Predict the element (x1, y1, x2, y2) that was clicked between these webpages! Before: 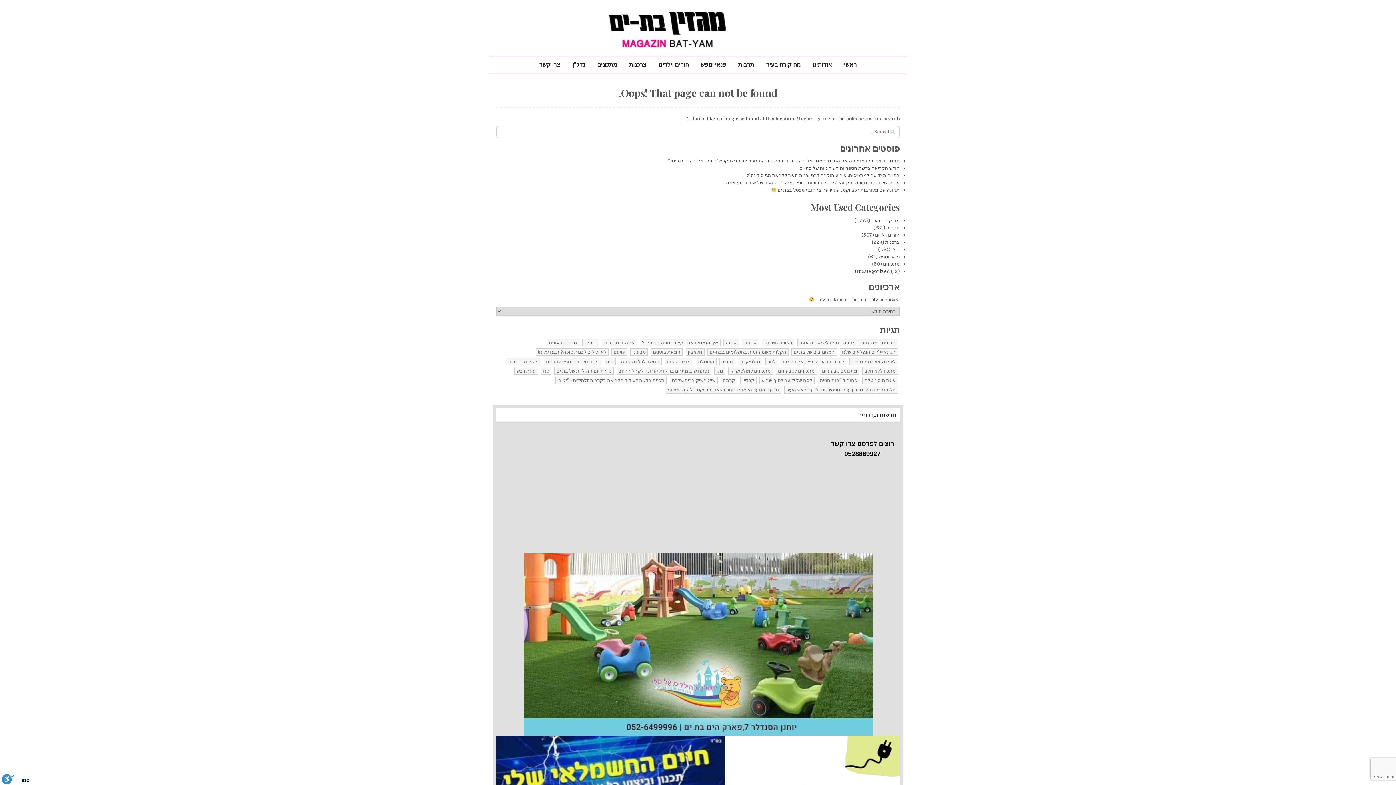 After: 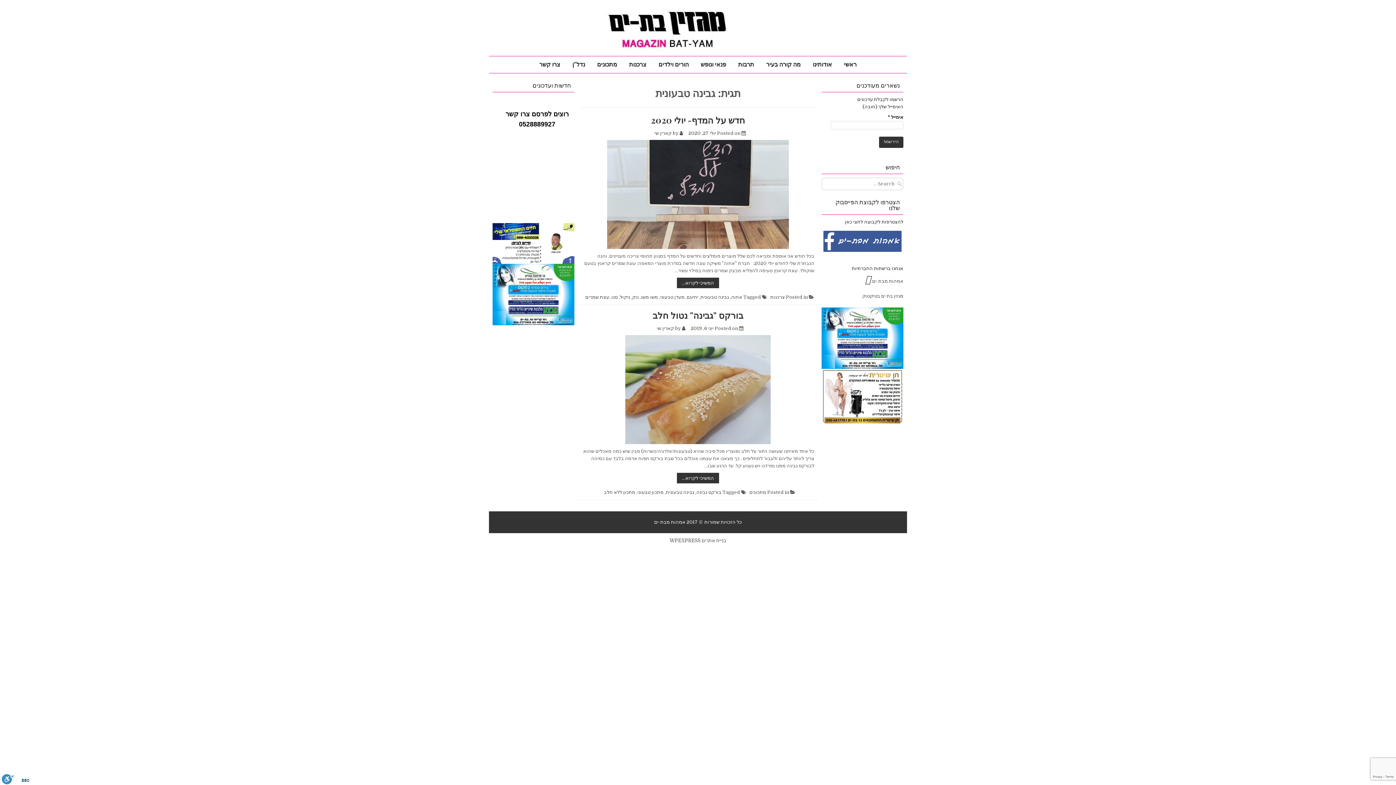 Action: label: גבינה טבעונית (2 פריטים) bbox: (546, 339, 579, 346)